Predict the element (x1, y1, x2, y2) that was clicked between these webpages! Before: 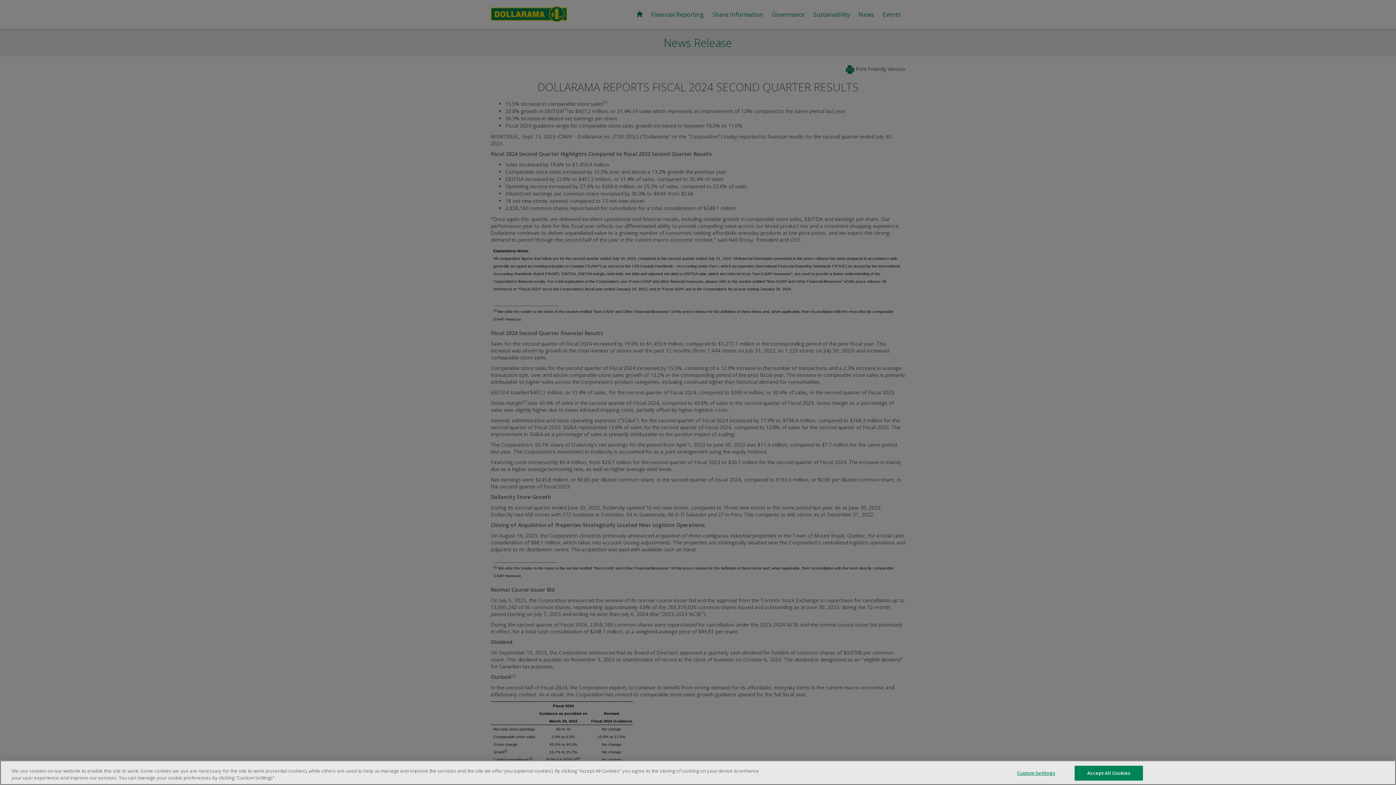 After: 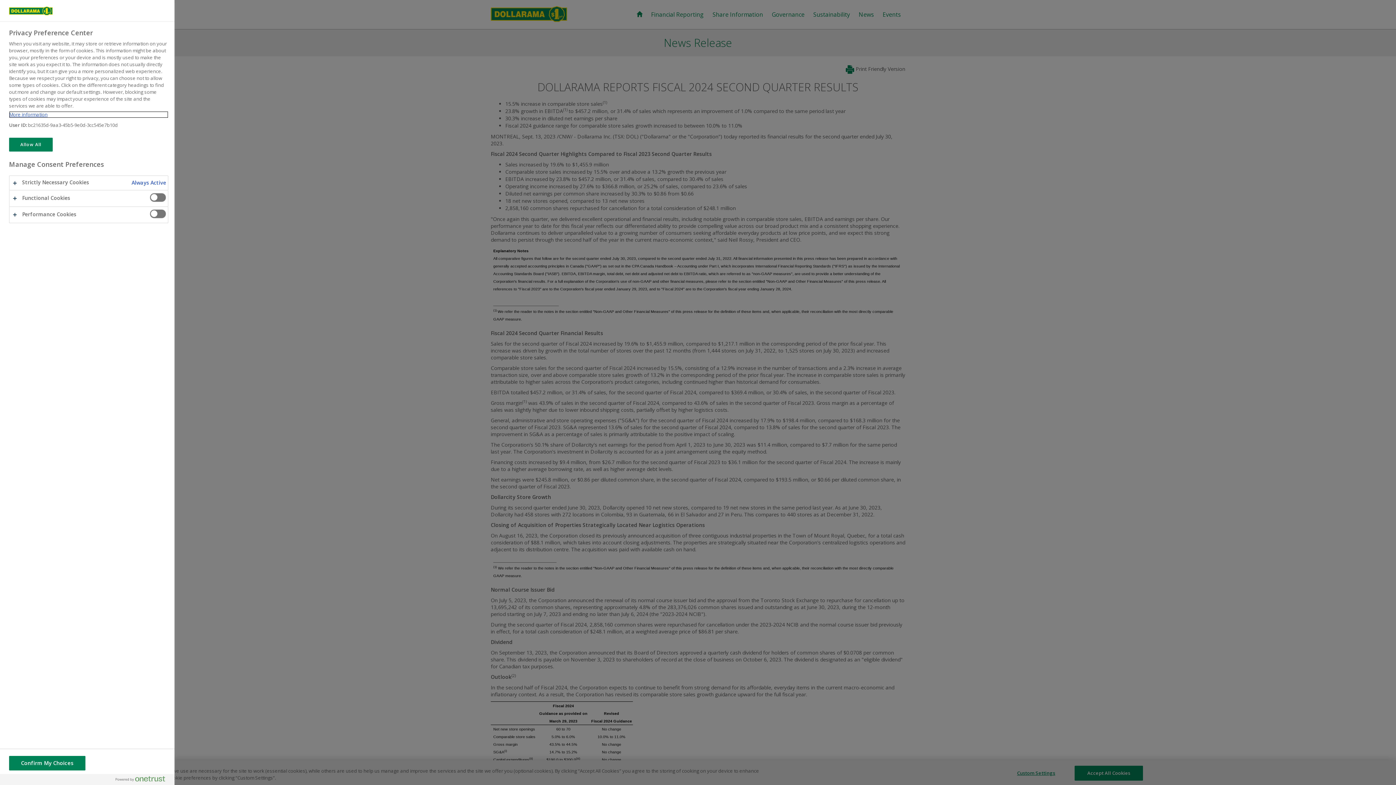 Action: label: Custom Settings bbox: (1002, 766, 1070, 781)